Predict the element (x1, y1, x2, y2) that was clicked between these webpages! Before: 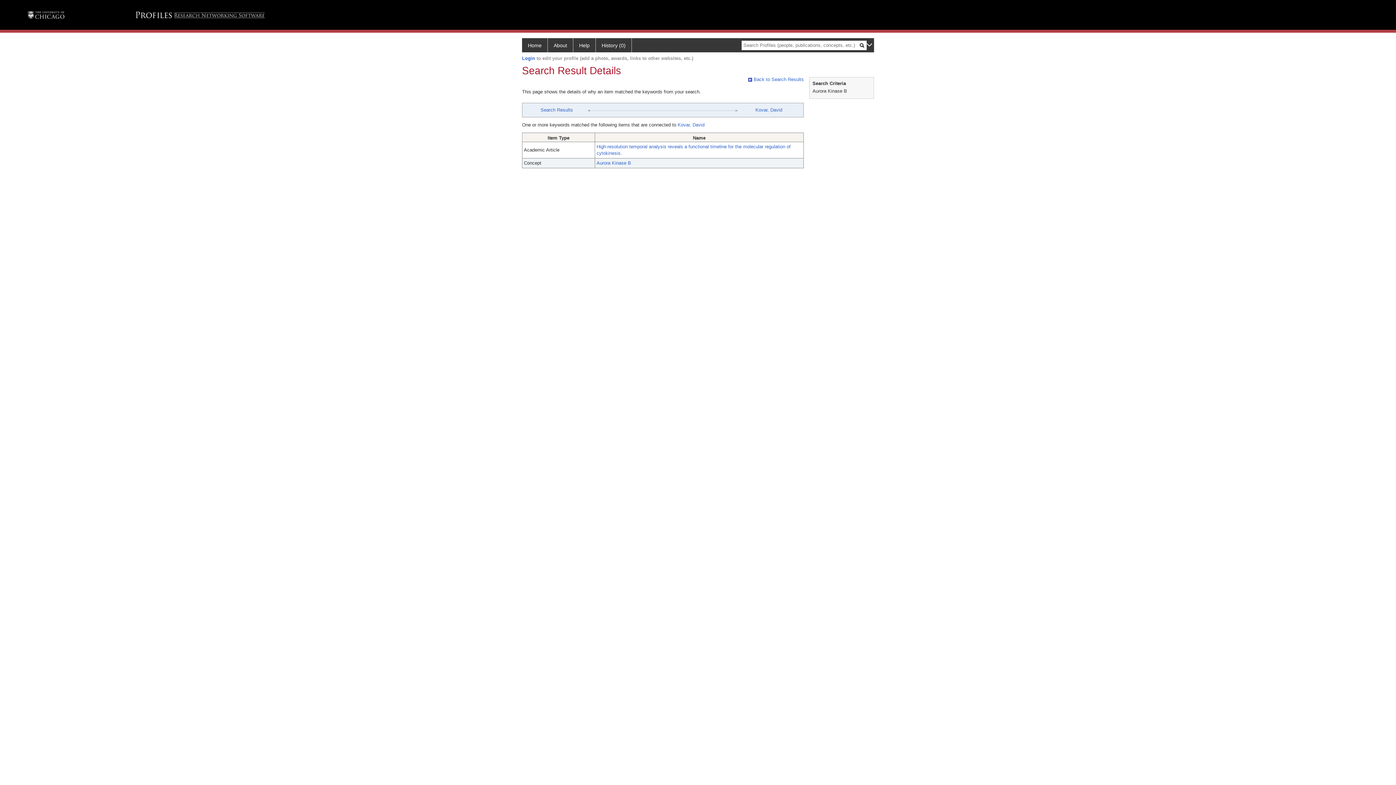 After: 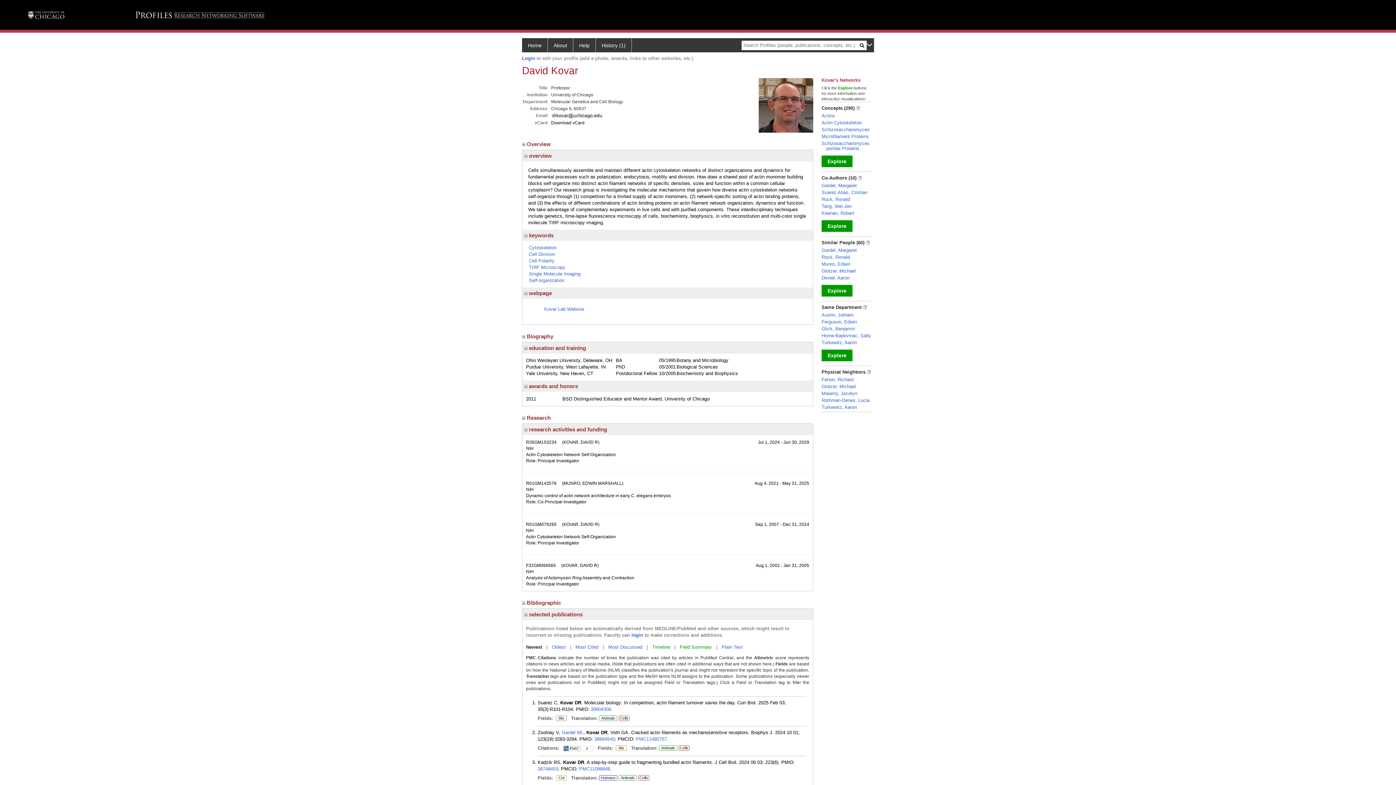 Action: label: Kovar, David bbox: (677, 122, 704, 127)